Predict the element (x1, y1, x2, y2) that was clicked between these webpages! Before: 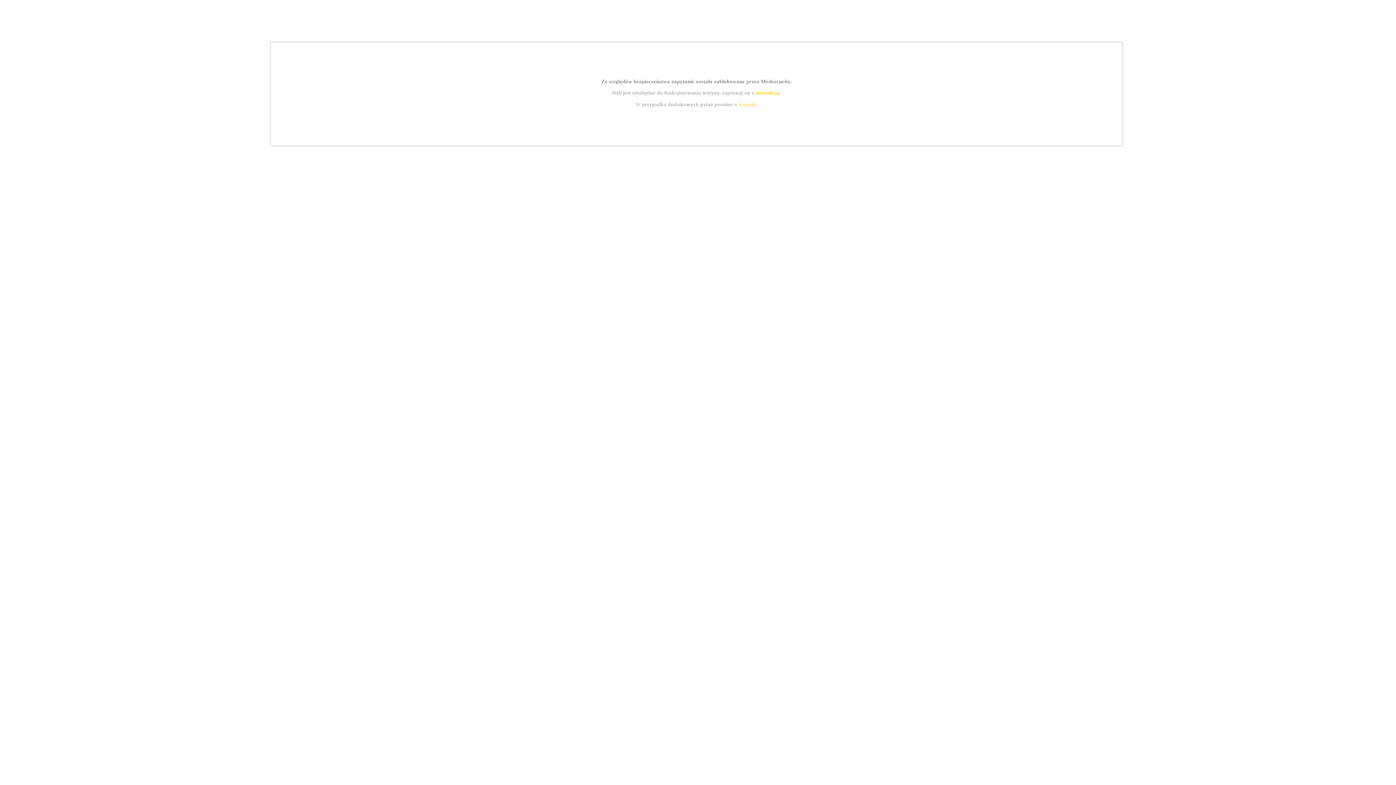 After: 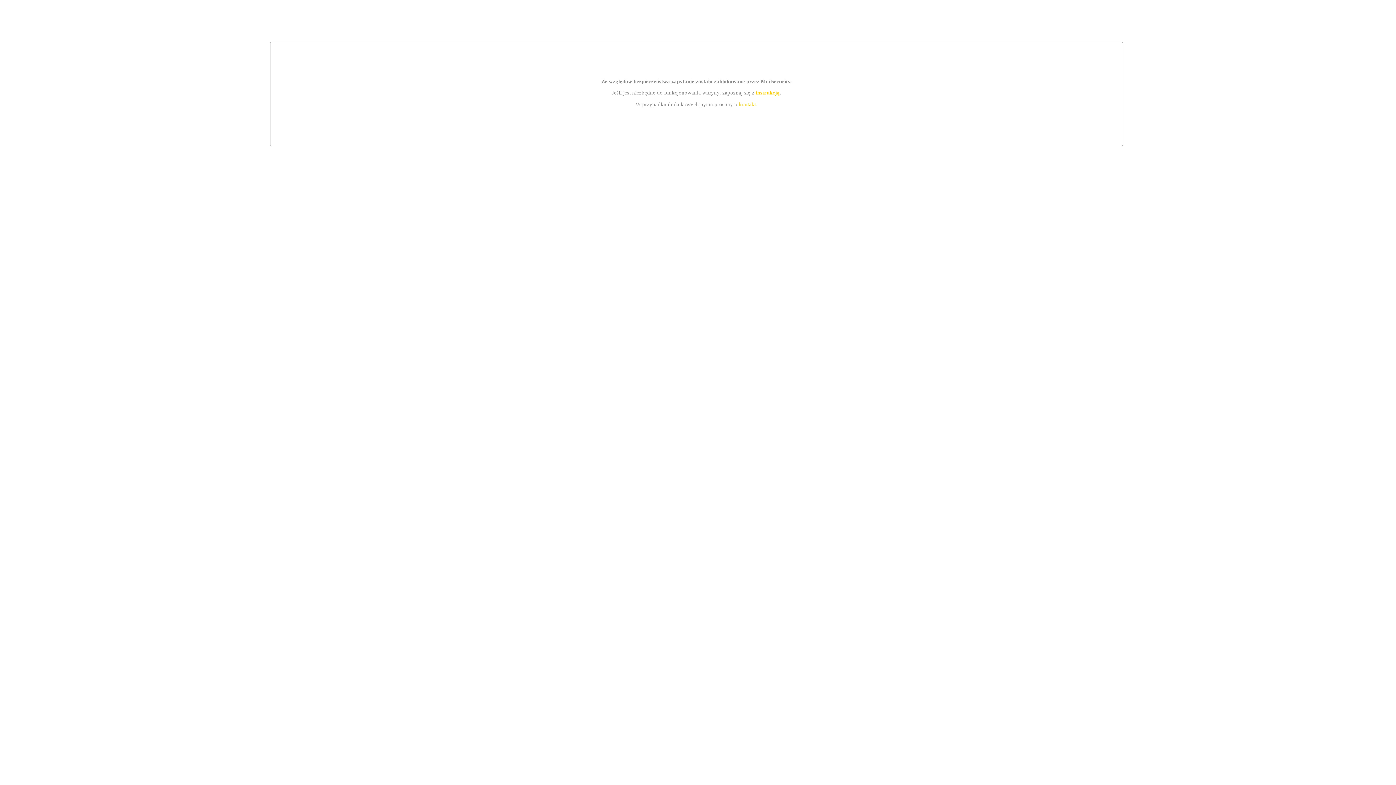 Action: bbox: (755, 89, 779, 95) label: instrukcją